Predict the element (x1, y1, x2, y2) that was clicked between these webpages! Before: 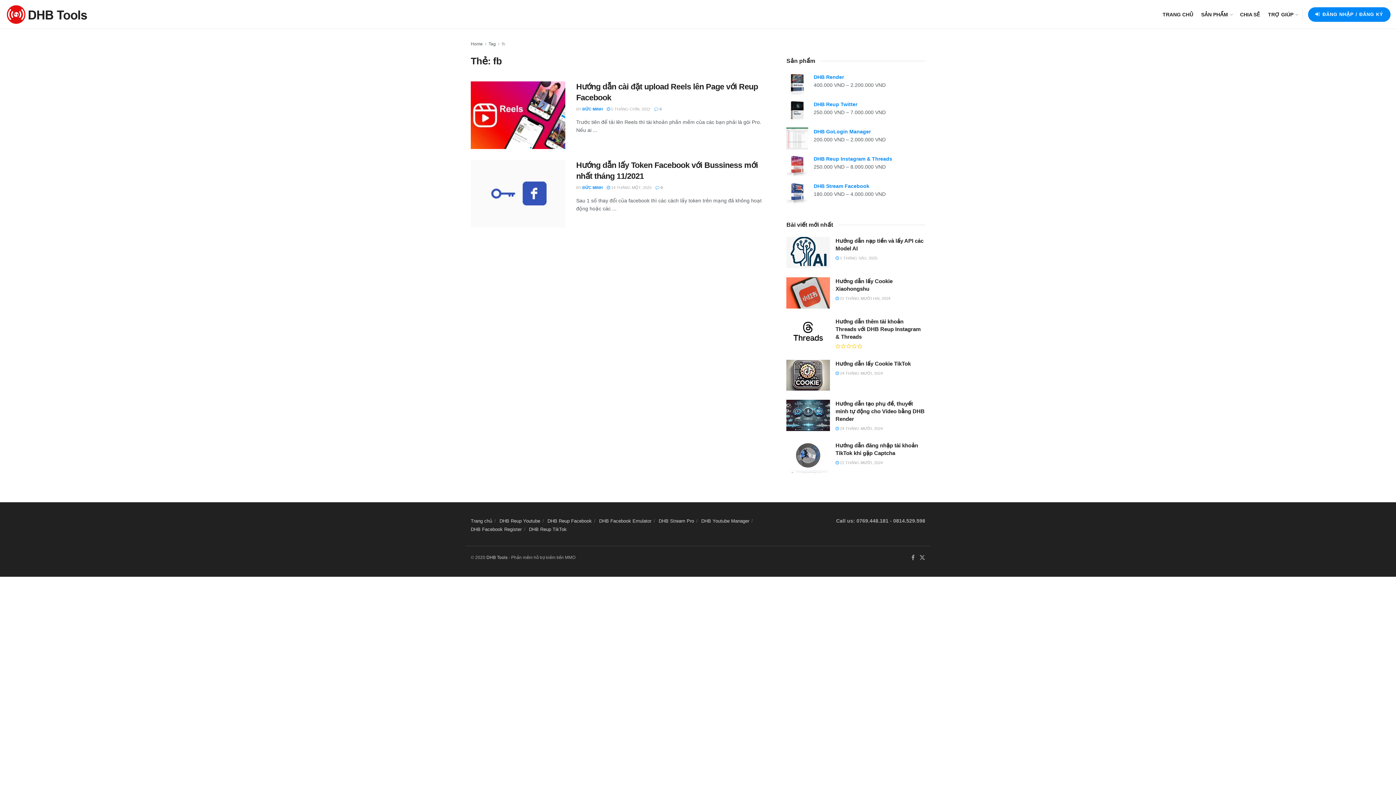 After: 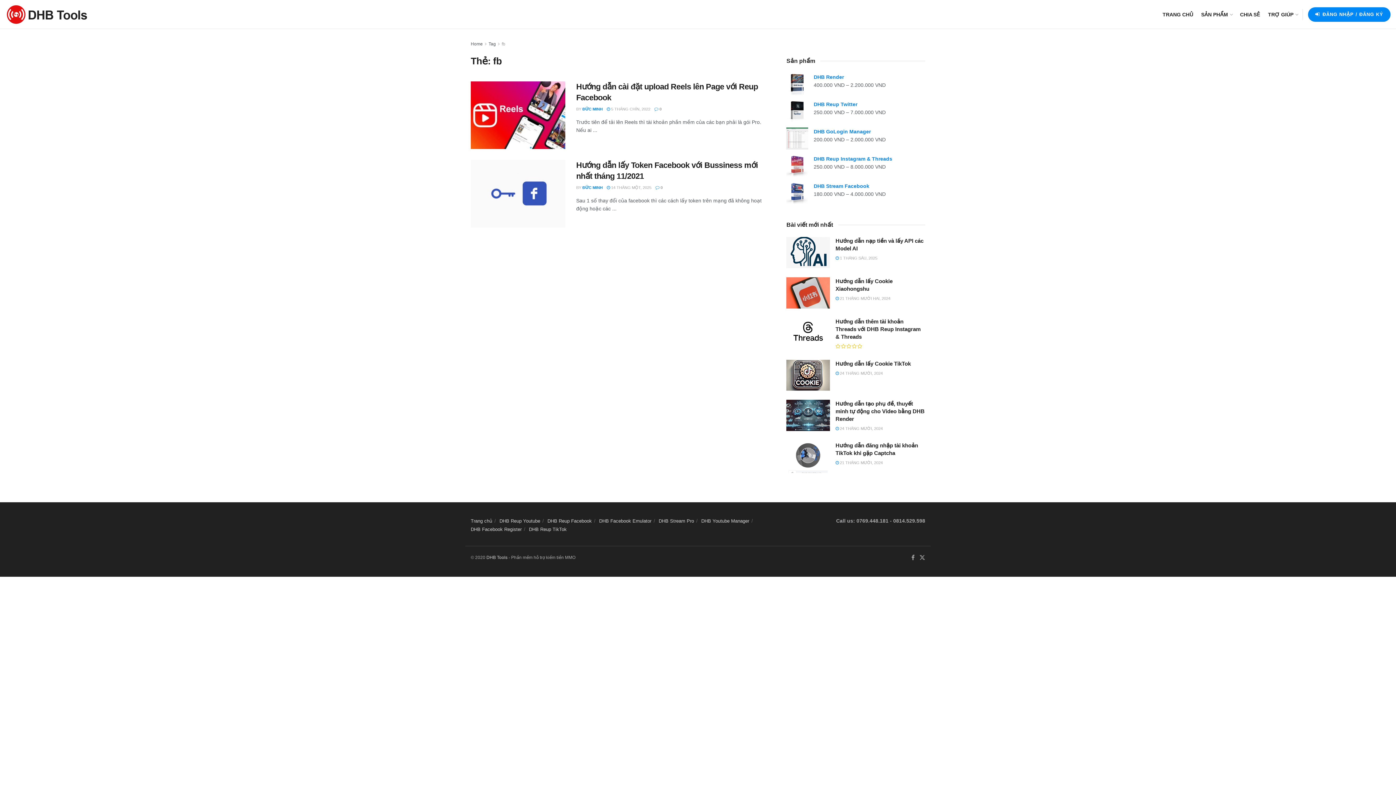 Action: bbox: (488, 41, 496, 46) label: Tag